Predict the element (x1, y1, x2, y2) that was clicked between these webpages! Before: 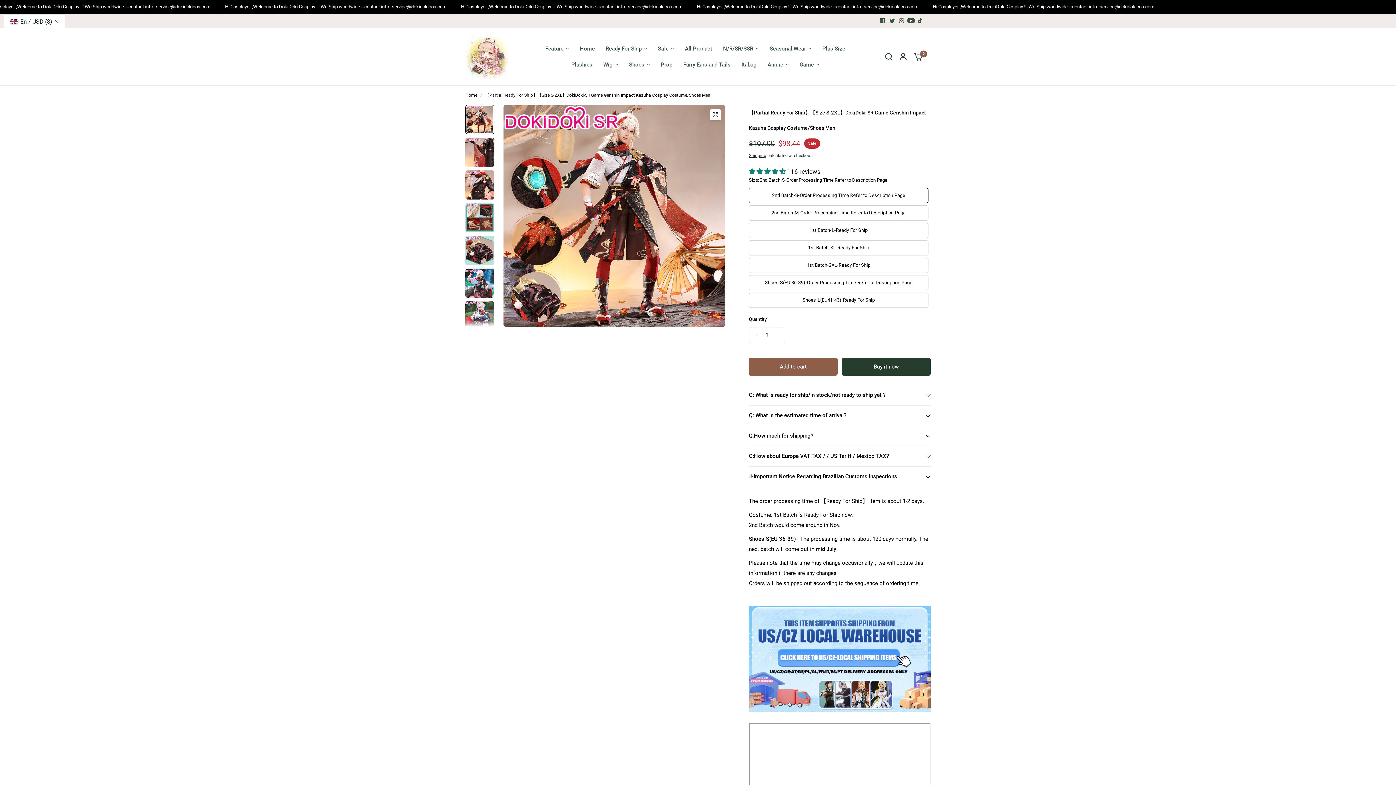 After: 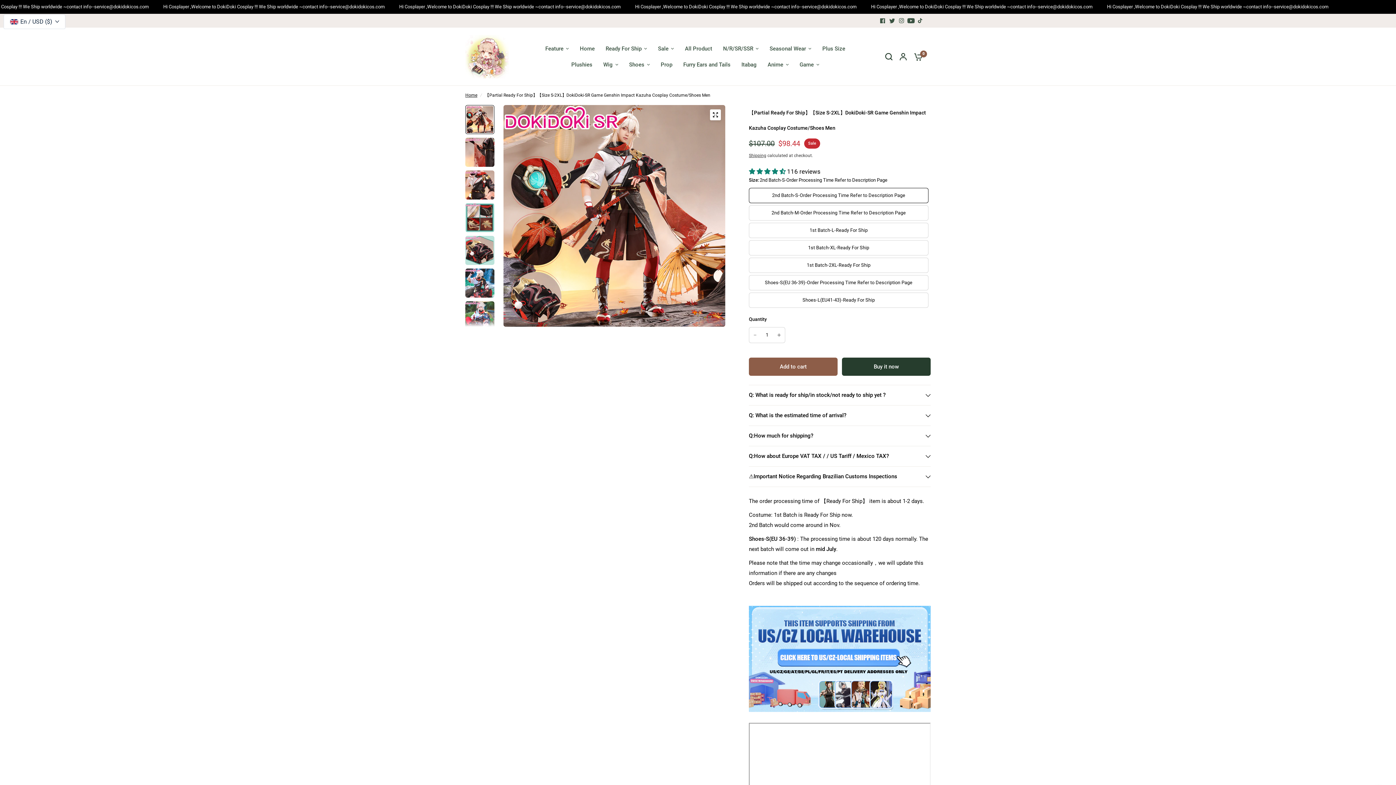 Action: bbox: (878, 16, 887, 25)